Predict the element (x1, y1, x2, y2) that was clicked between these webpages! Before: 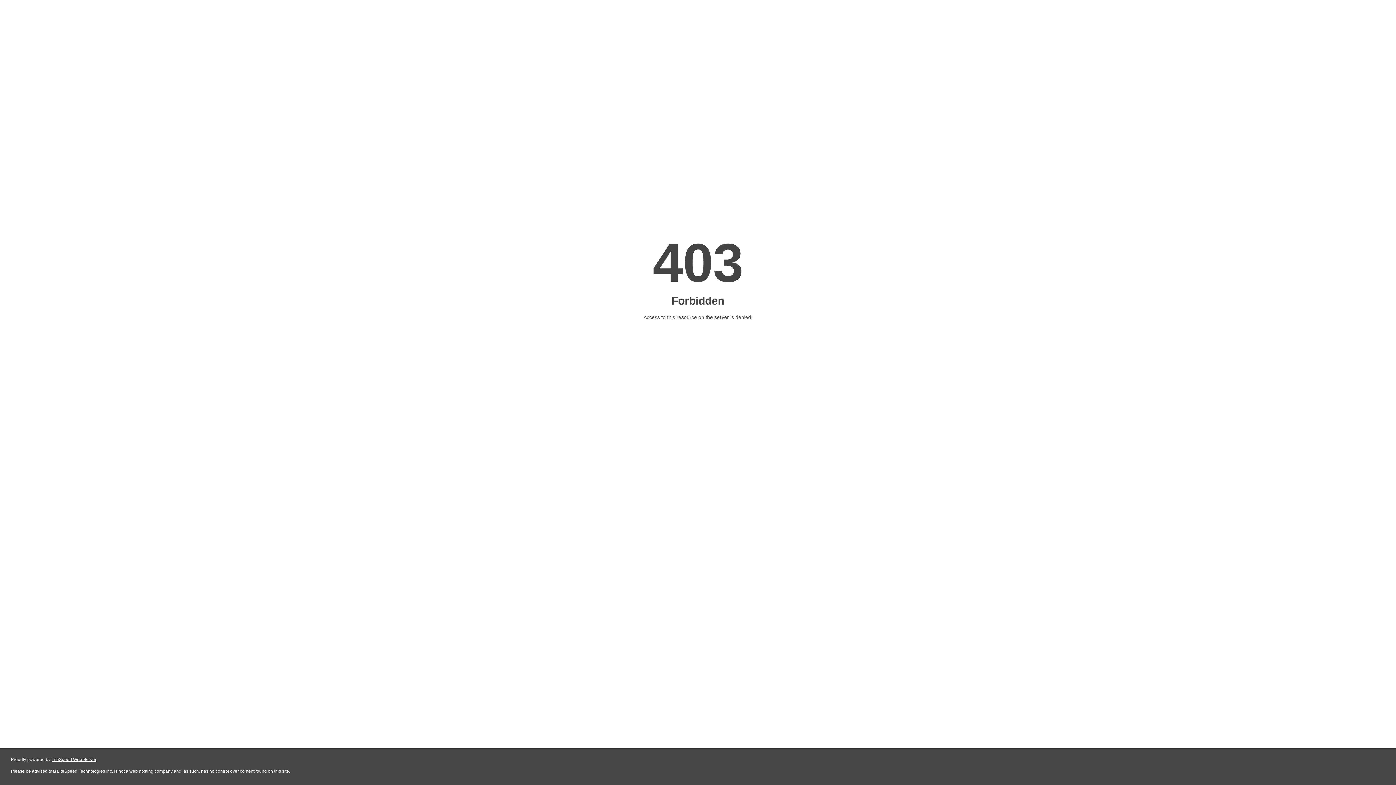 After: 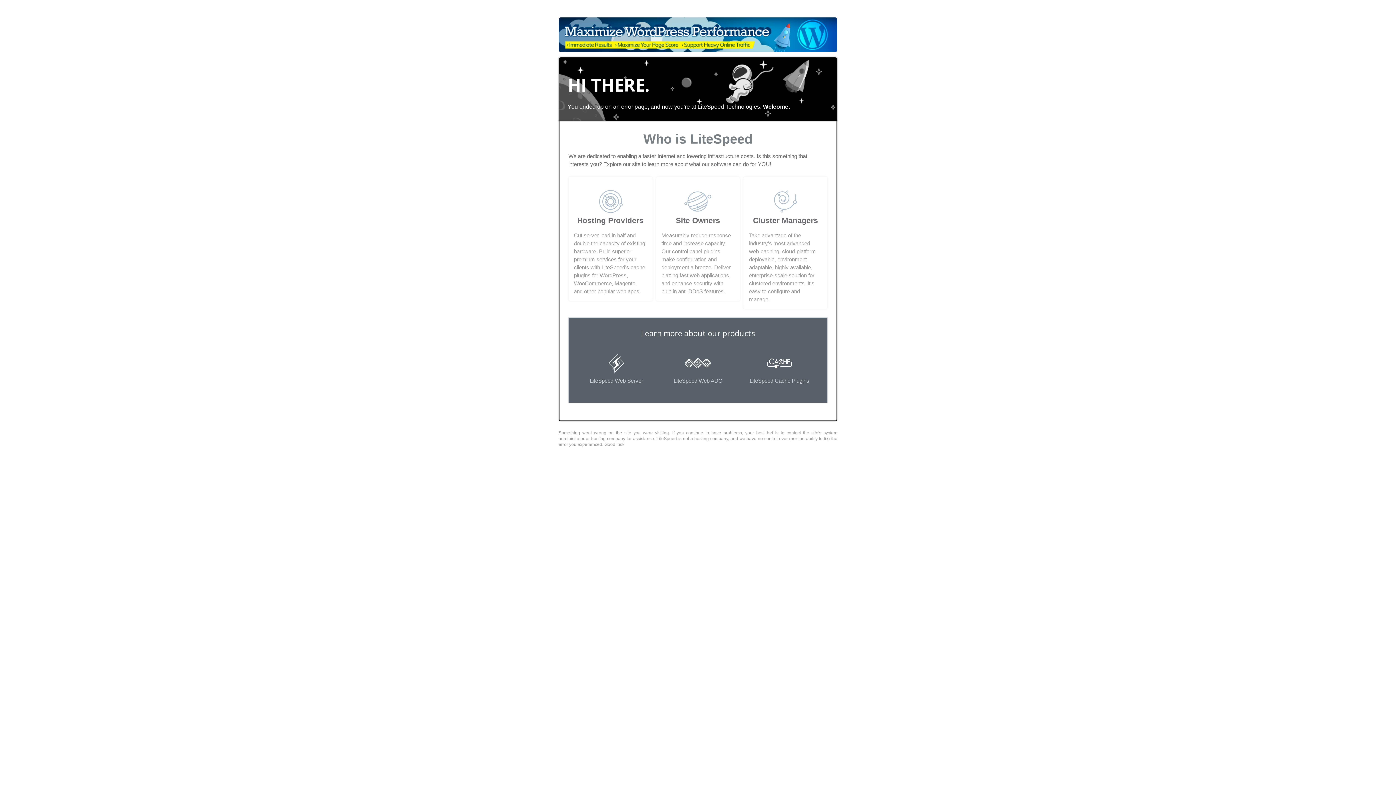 Action: label: LiteSpeed Web Server bbox: (51, 757, 96, 762)